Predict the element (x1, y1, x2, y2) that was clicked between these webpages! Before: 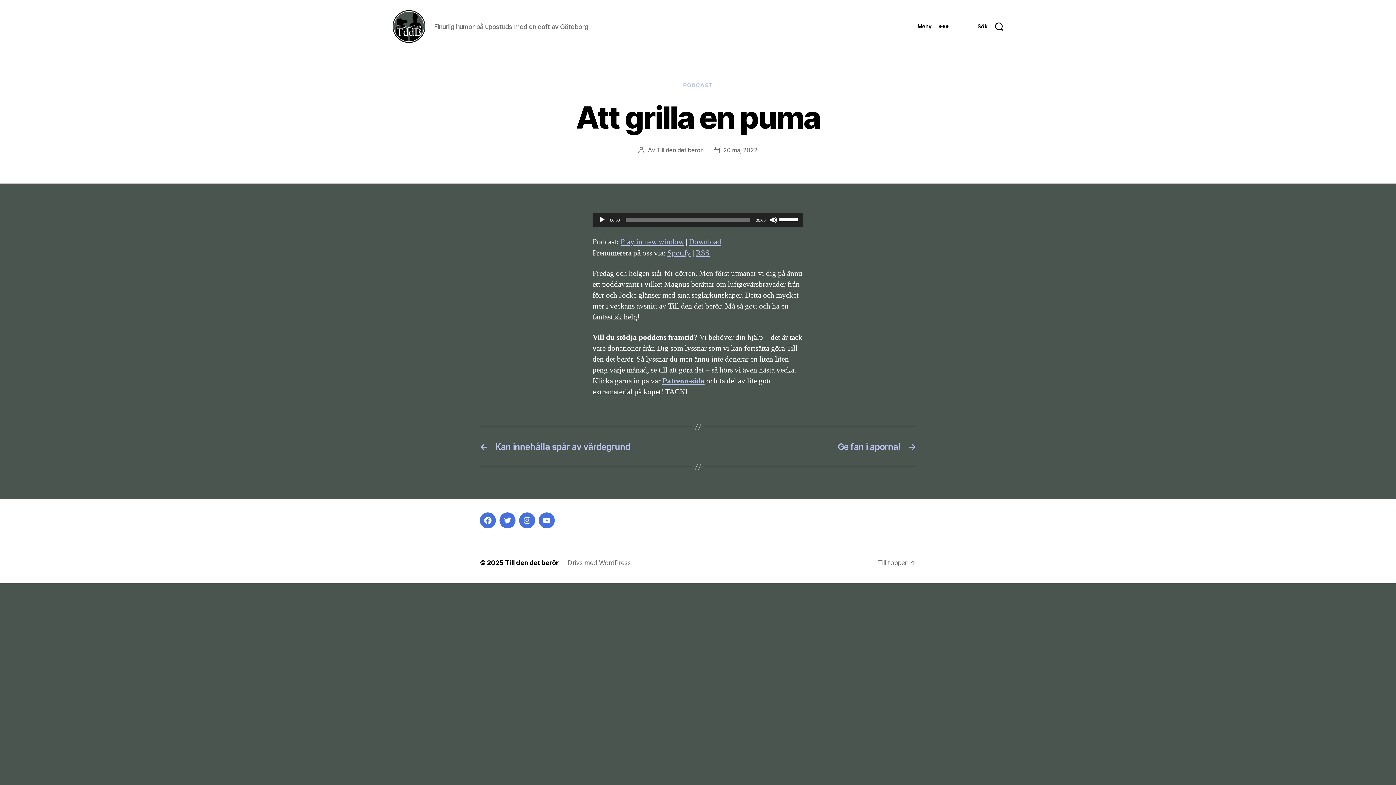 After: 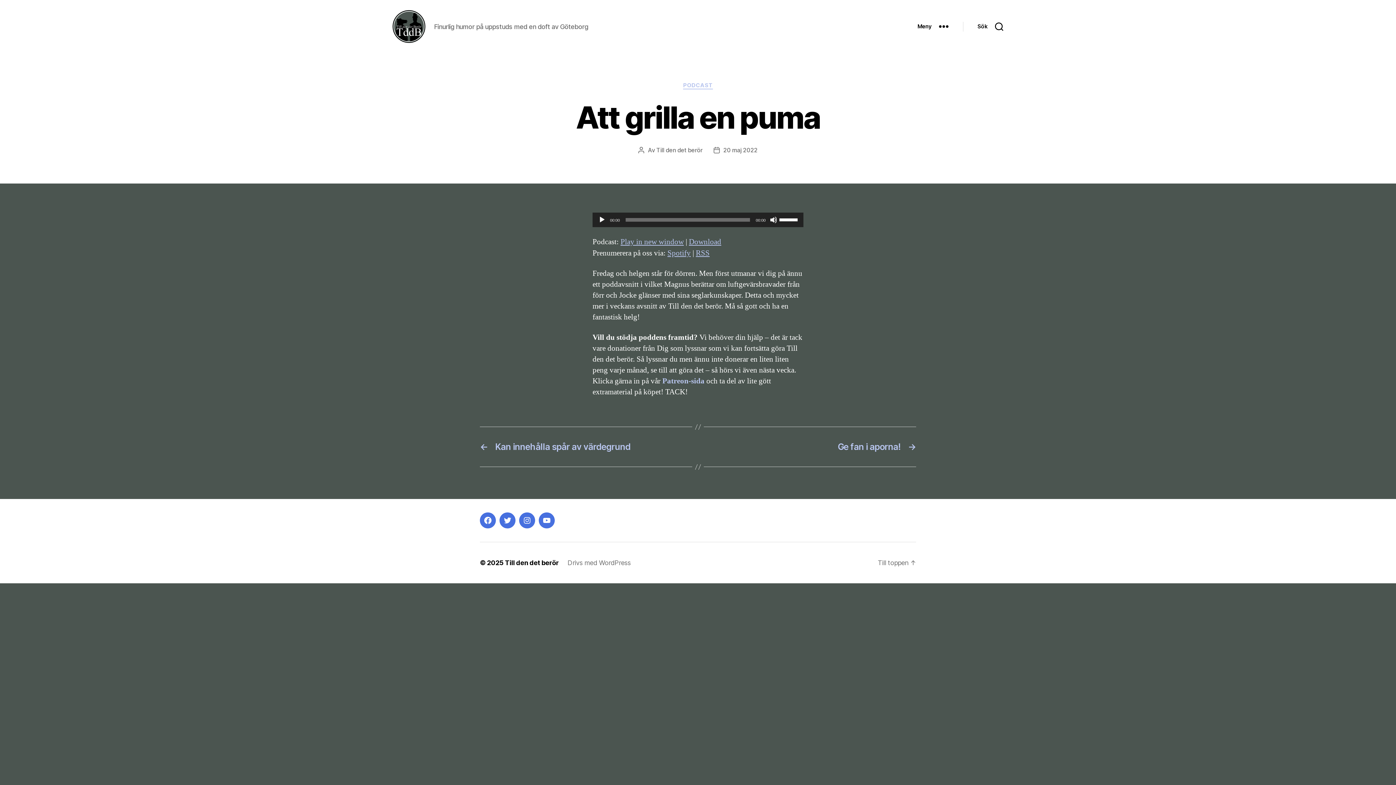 Action: bbox: (662, 376, 704, 386) label: Patreon-sida